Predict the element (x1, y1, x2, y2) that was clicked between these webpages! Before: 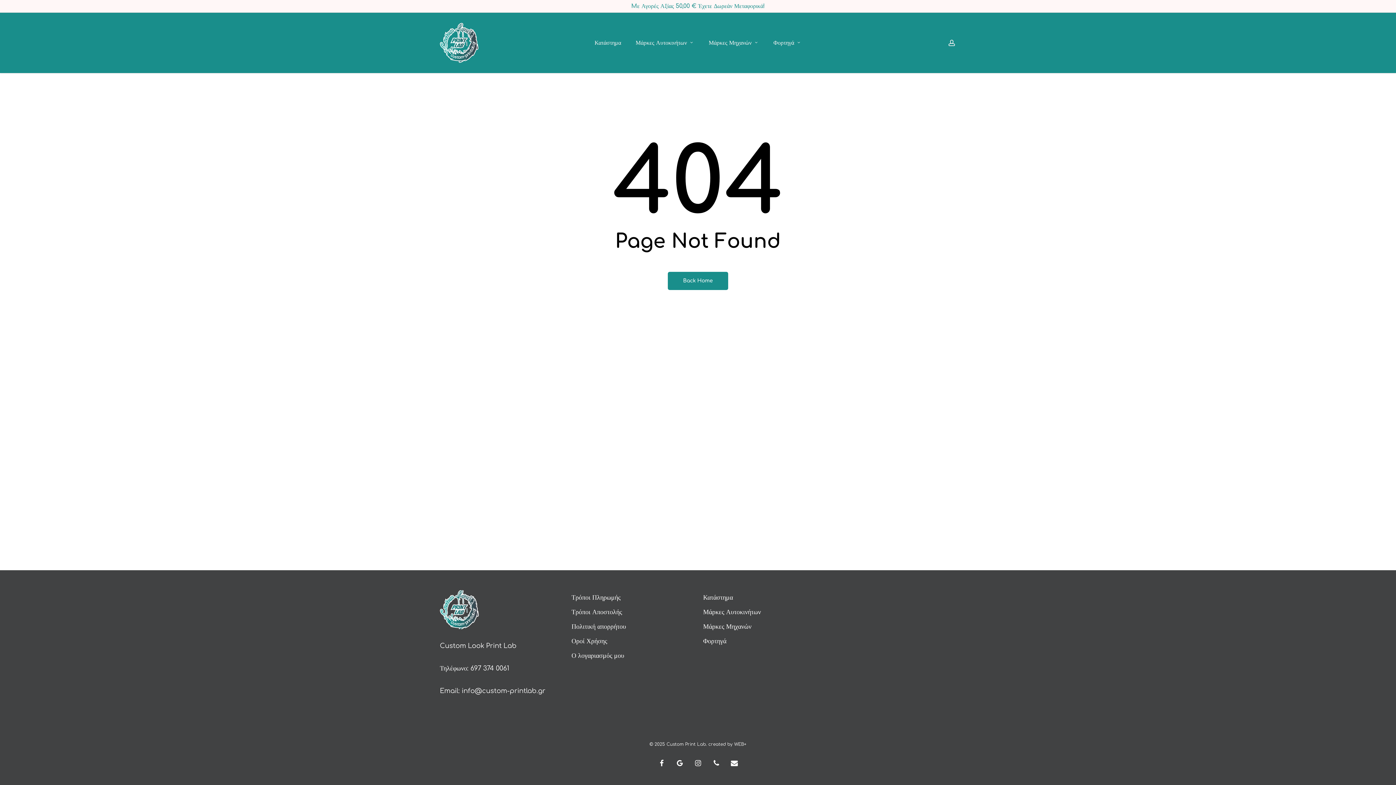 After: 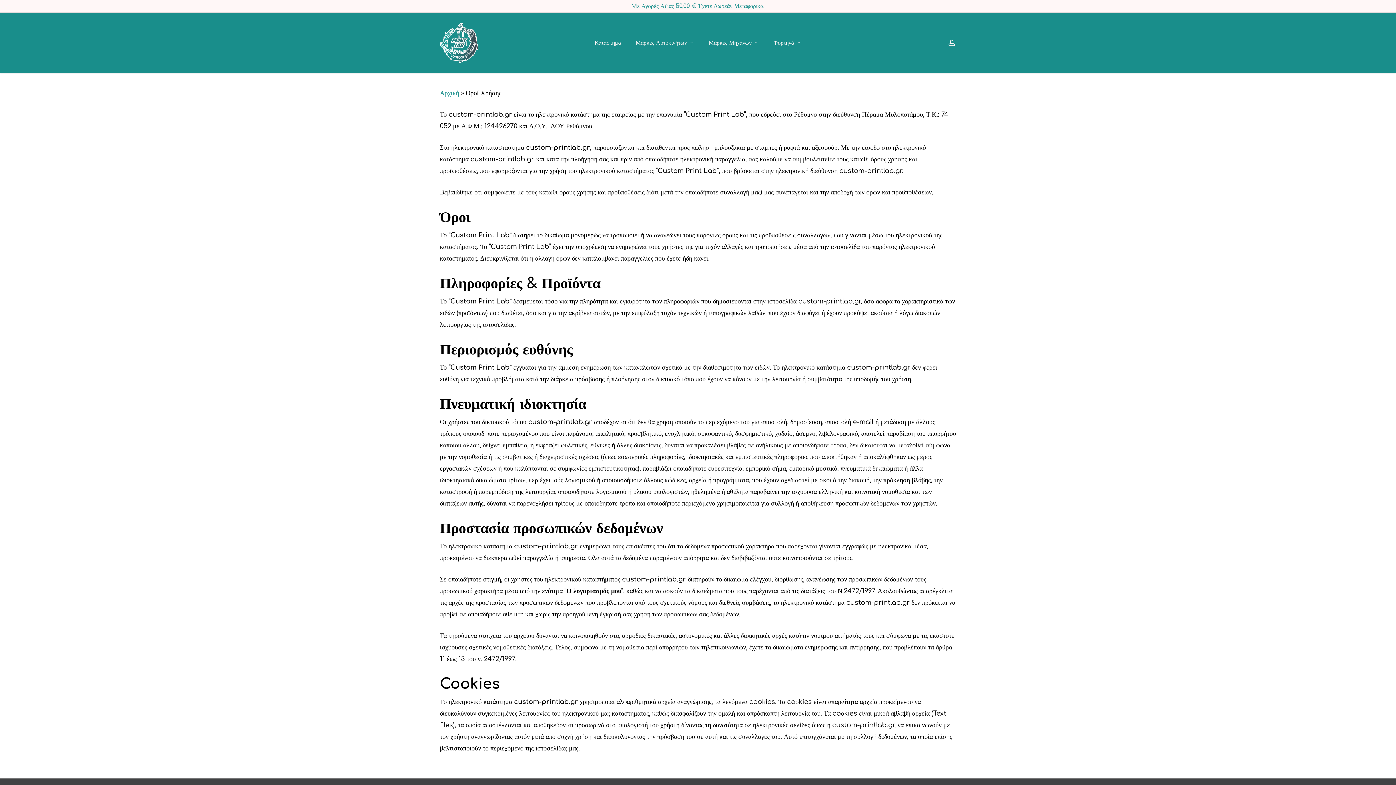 Action: bbox: (571, 637, 607, 645) label: Οροί Χρήσης